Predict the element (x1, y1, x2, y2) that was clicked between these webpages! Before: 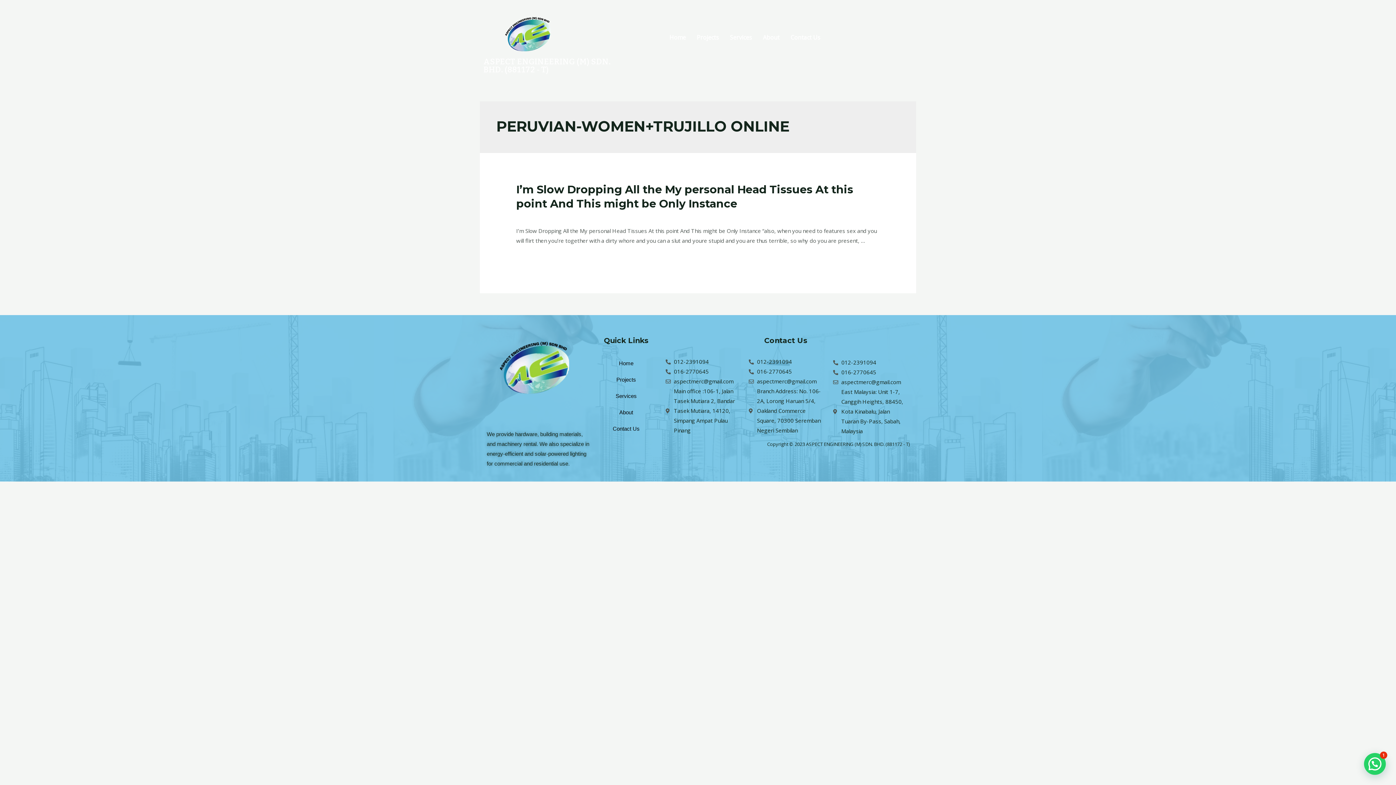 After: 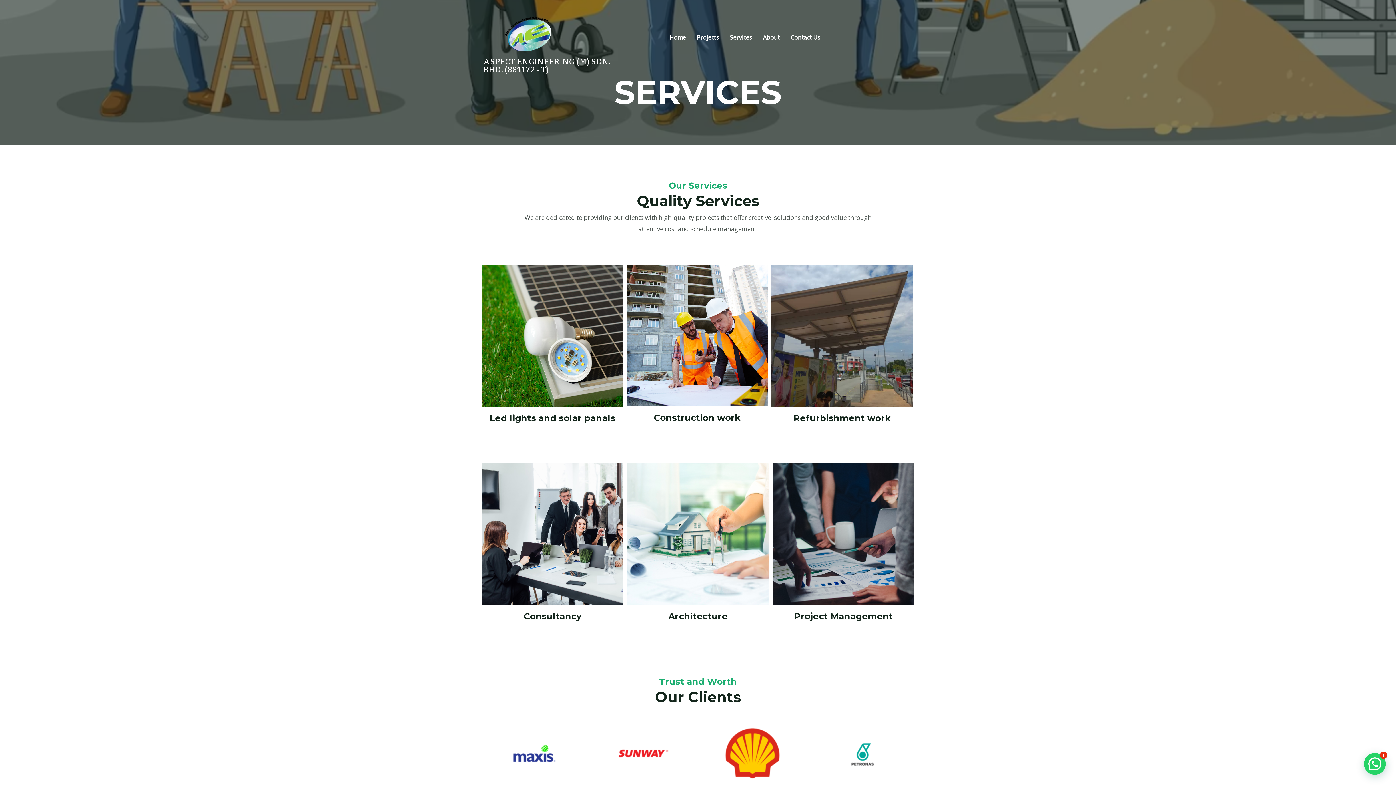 Action: bbox: (597, 388, 654, 404) label: Services